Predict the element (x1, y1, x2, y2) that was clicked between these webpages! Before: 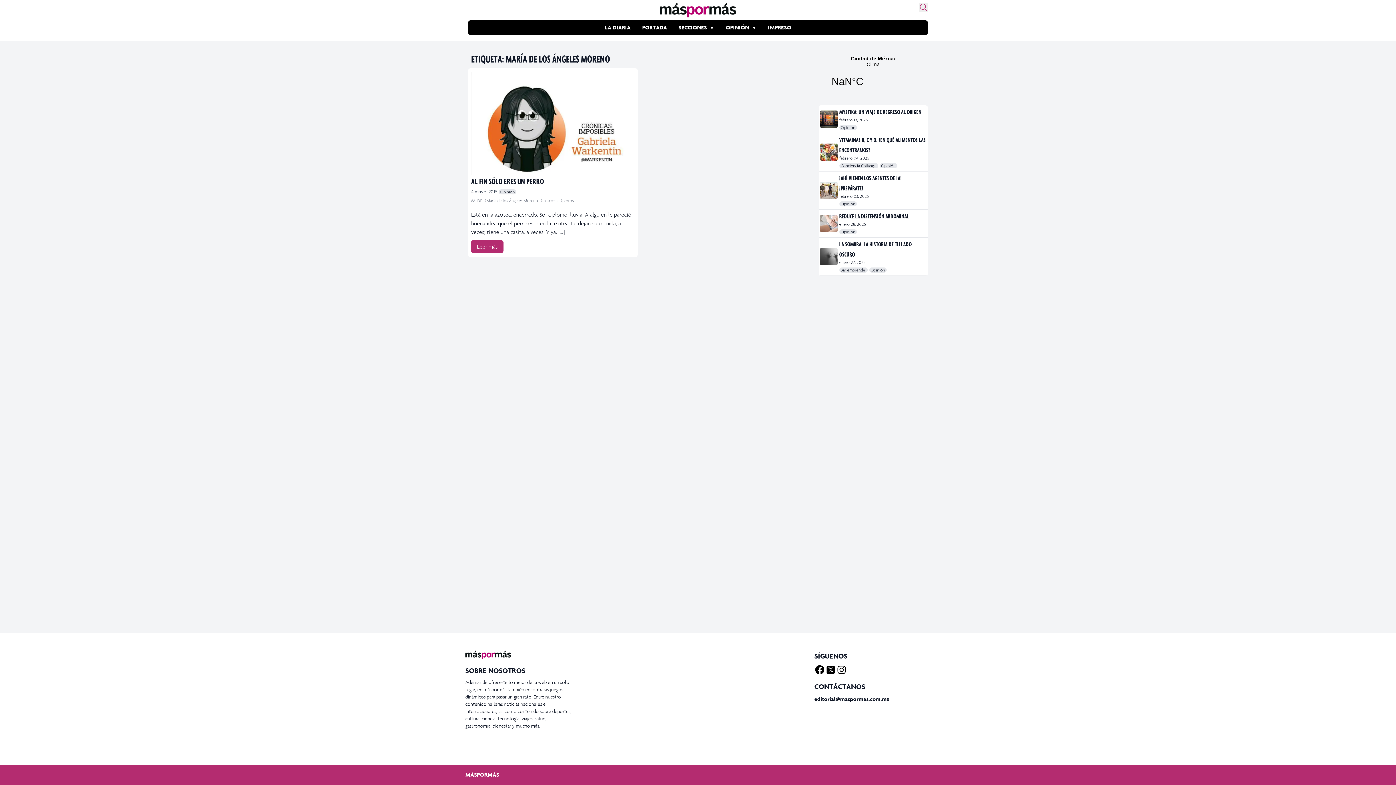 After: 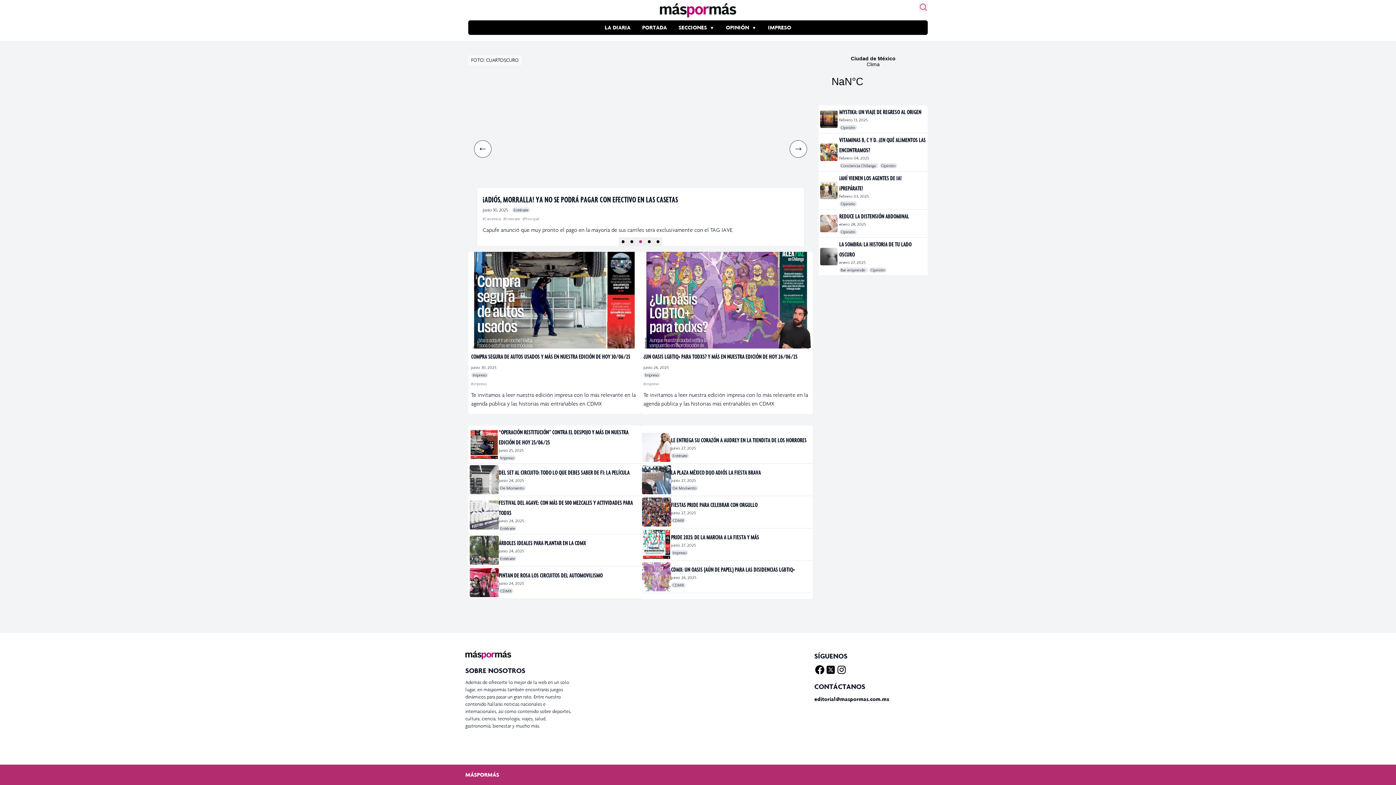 Action: bbox: (660, 2, 736, 17)